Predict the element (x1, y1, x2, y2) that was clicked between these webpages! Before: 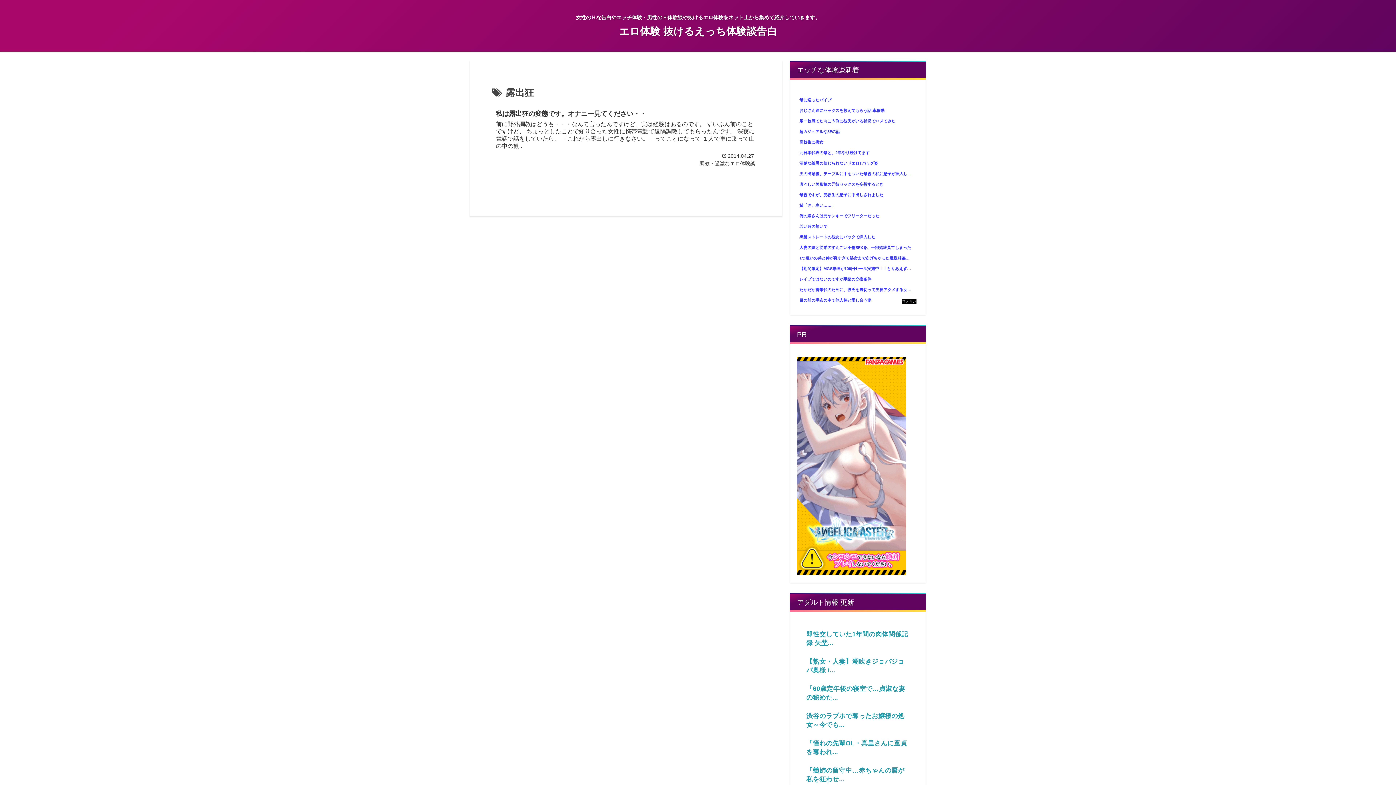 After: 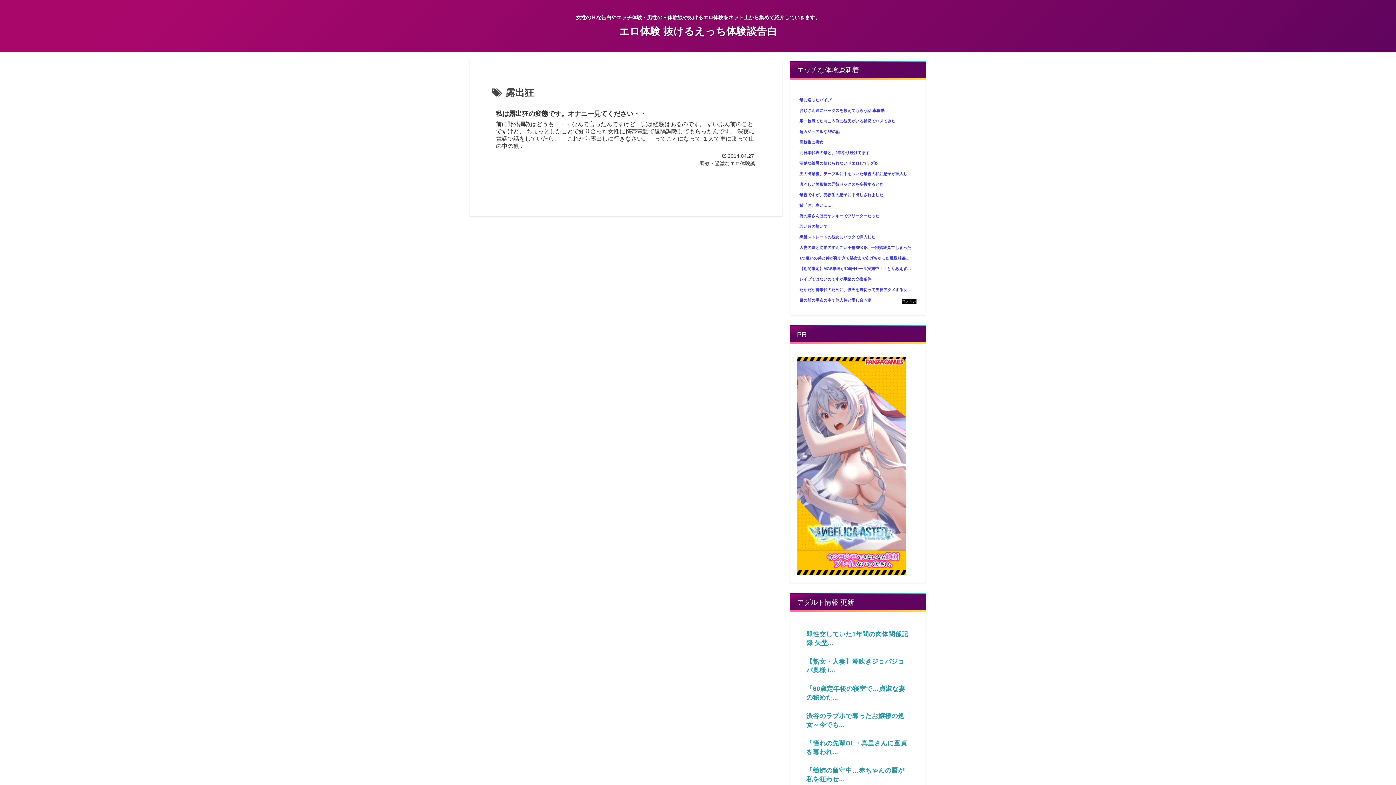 Action: bbox: (804, 710, 915, 731) label: 渋谷のラブホで奪ったお嬢様の処女～今でも...